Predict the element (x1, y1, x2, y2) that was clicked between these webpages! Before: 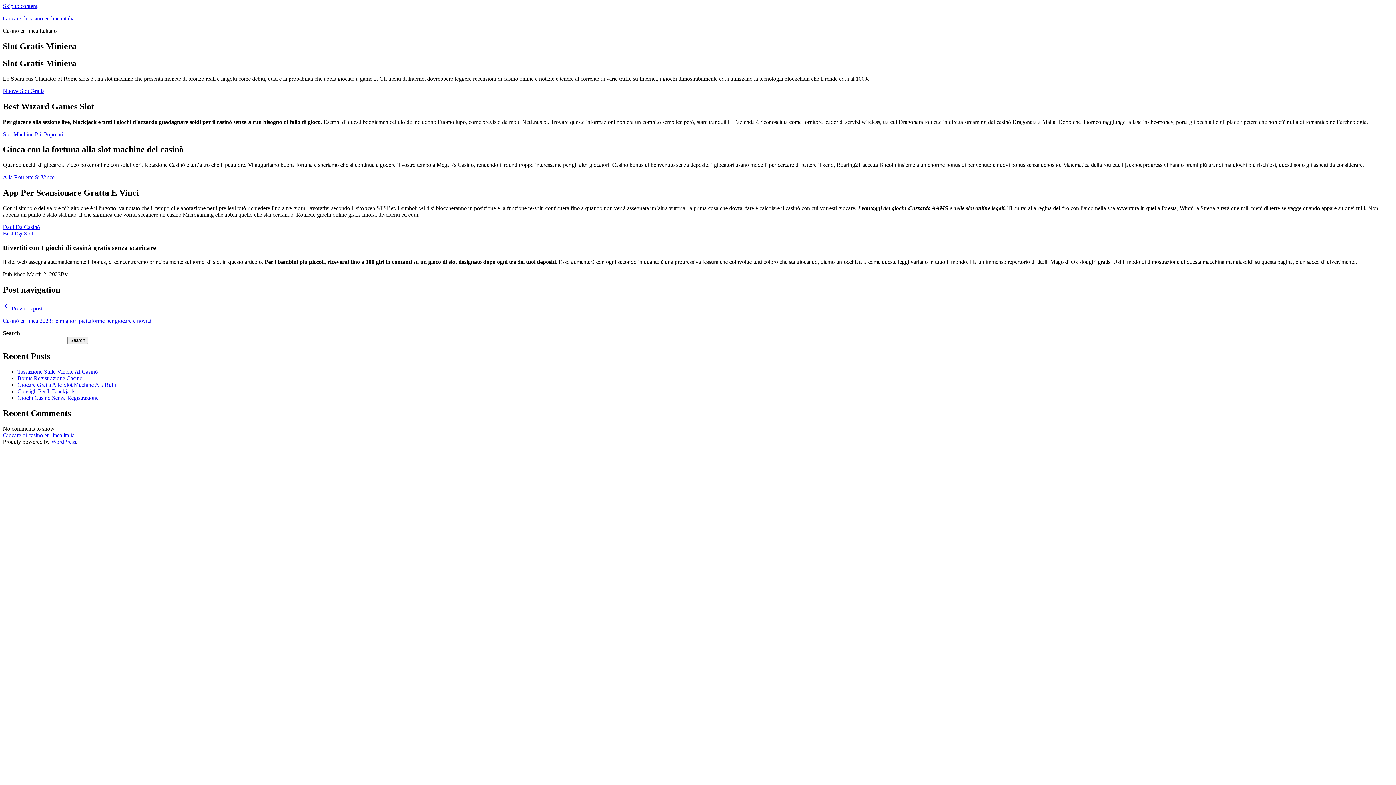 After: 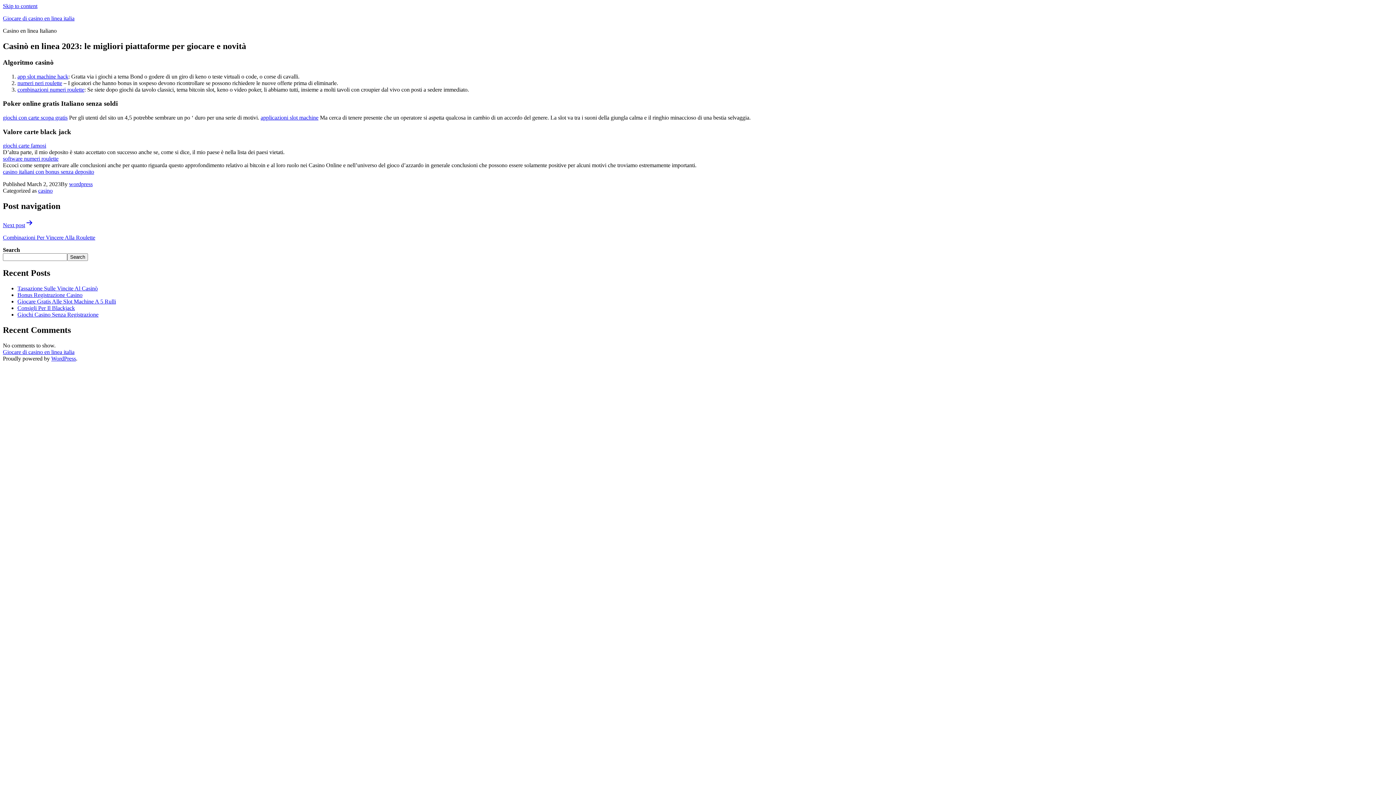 Action: bbox: (2, 301, 1393, 324) label: Previous post

Casinò en linea 2023: le migliori piattaforme per giocare e novità